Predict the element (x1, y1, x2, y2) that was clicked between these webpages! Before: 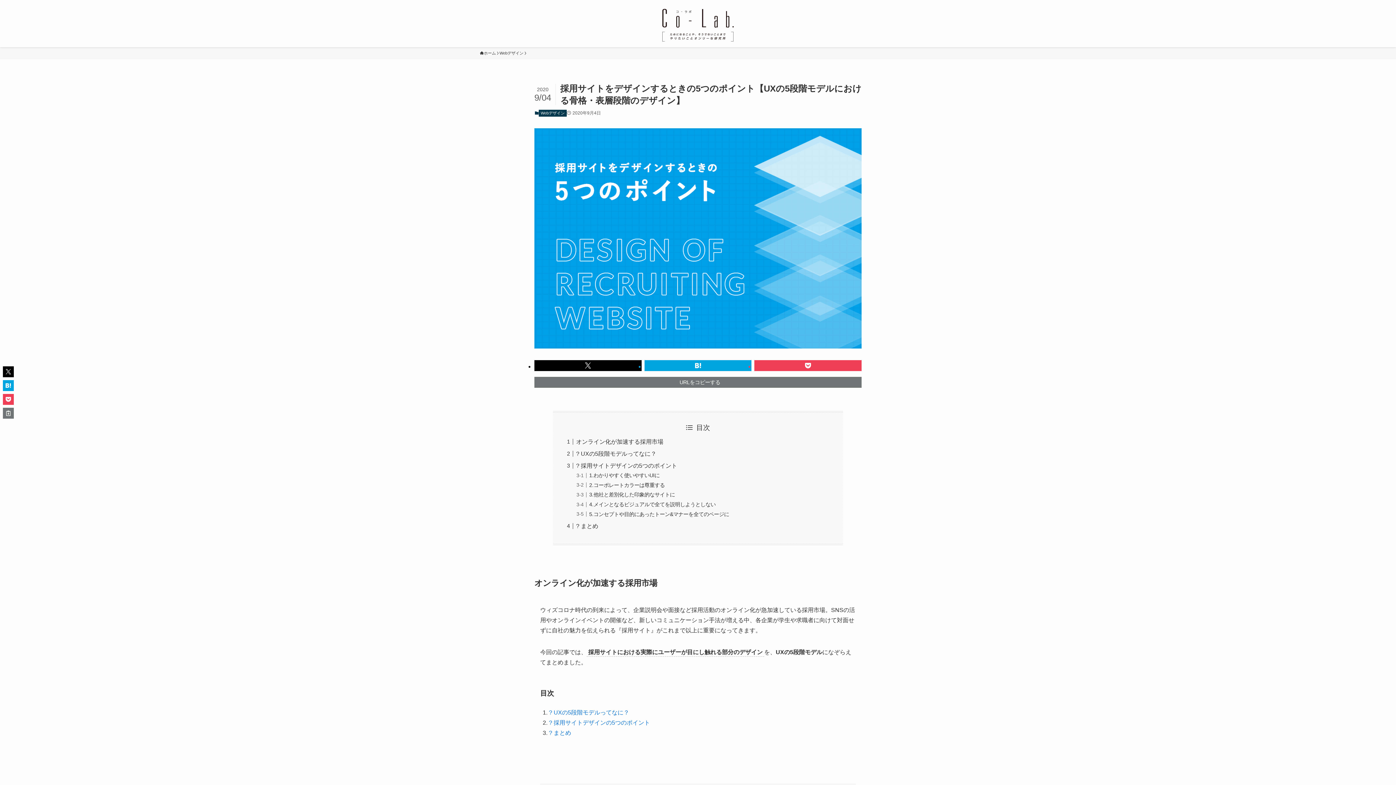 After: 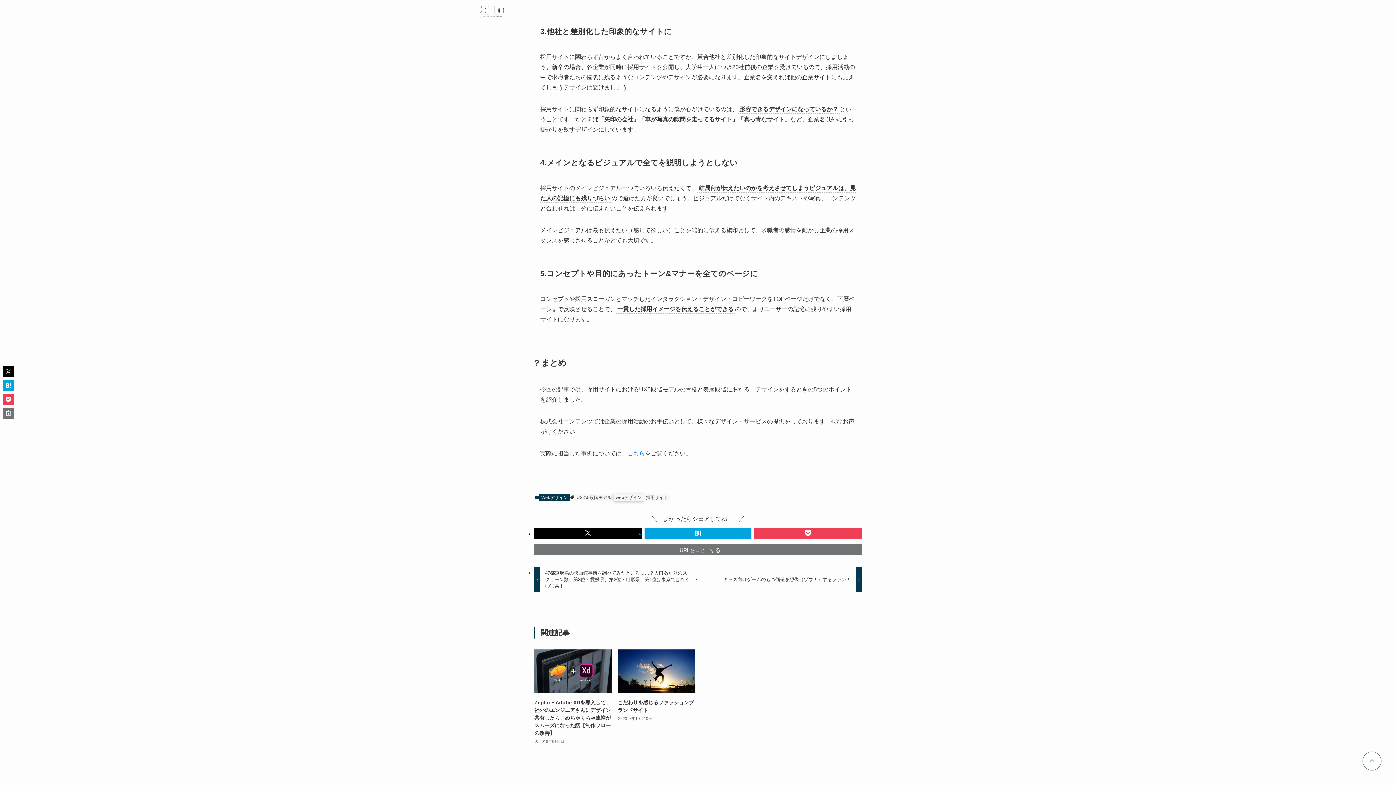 Action: bbox: (589, 492, 675, 497) label: 3.他社と差別化した印象的なサイトに